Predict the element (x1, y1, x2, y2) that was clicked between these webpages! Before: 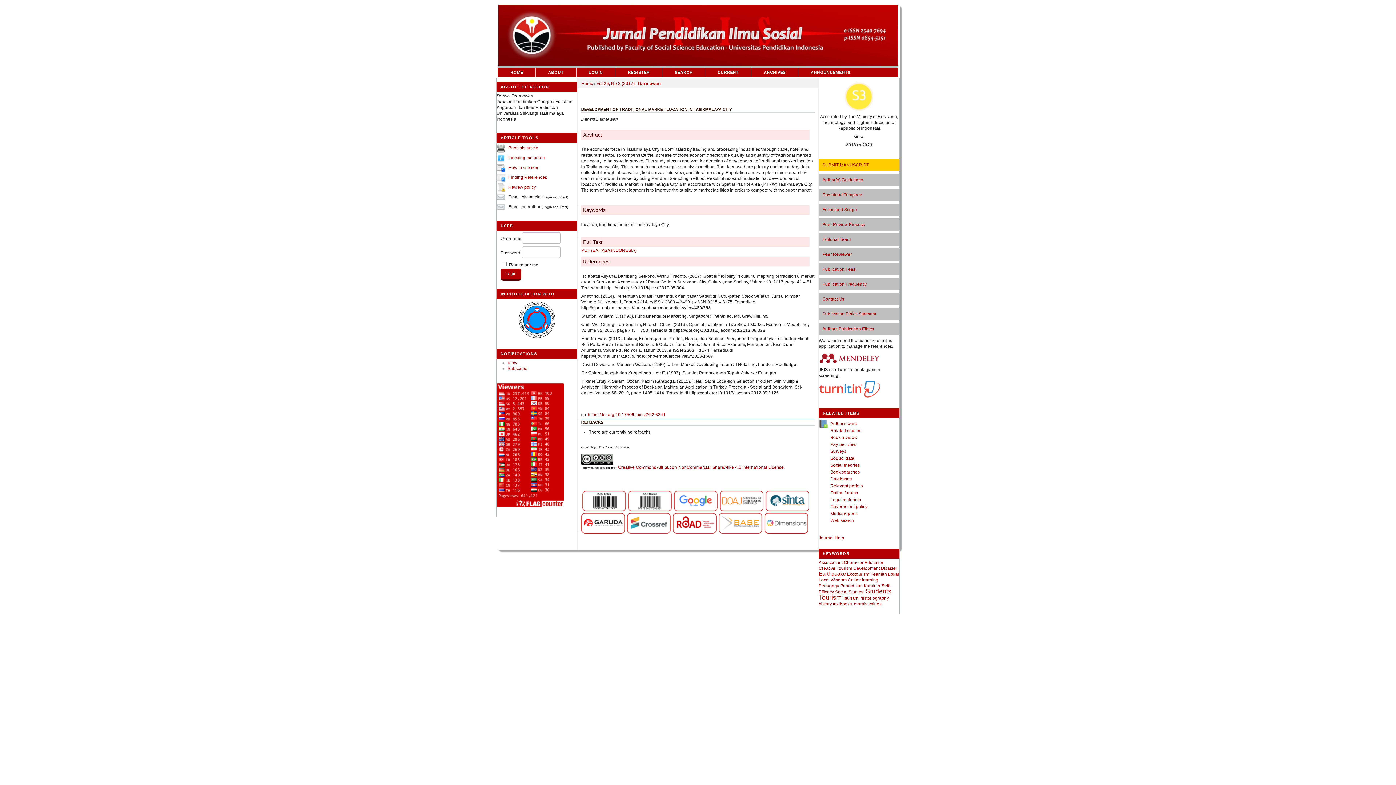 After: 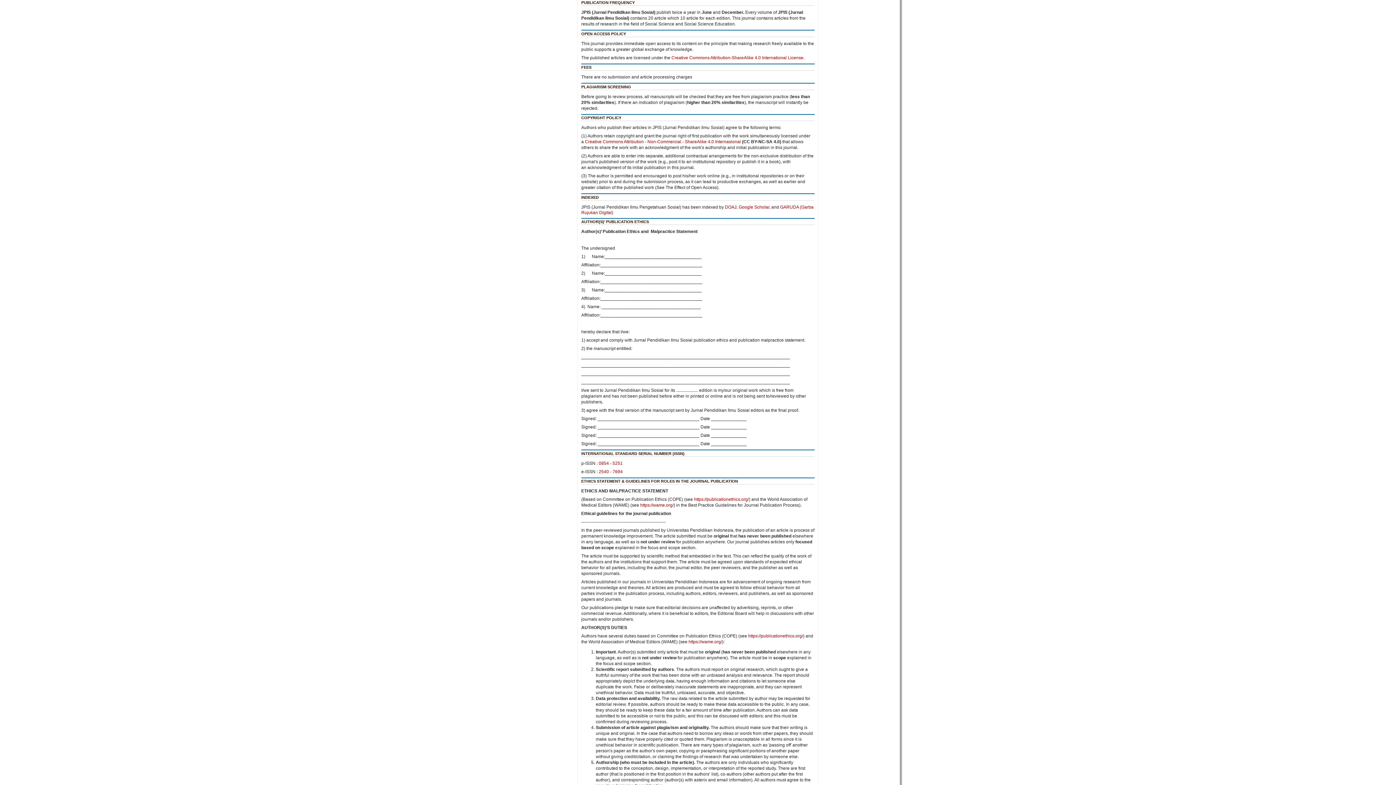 Action: label: Publication Frequency bbox: (822, 281, 866, 286)